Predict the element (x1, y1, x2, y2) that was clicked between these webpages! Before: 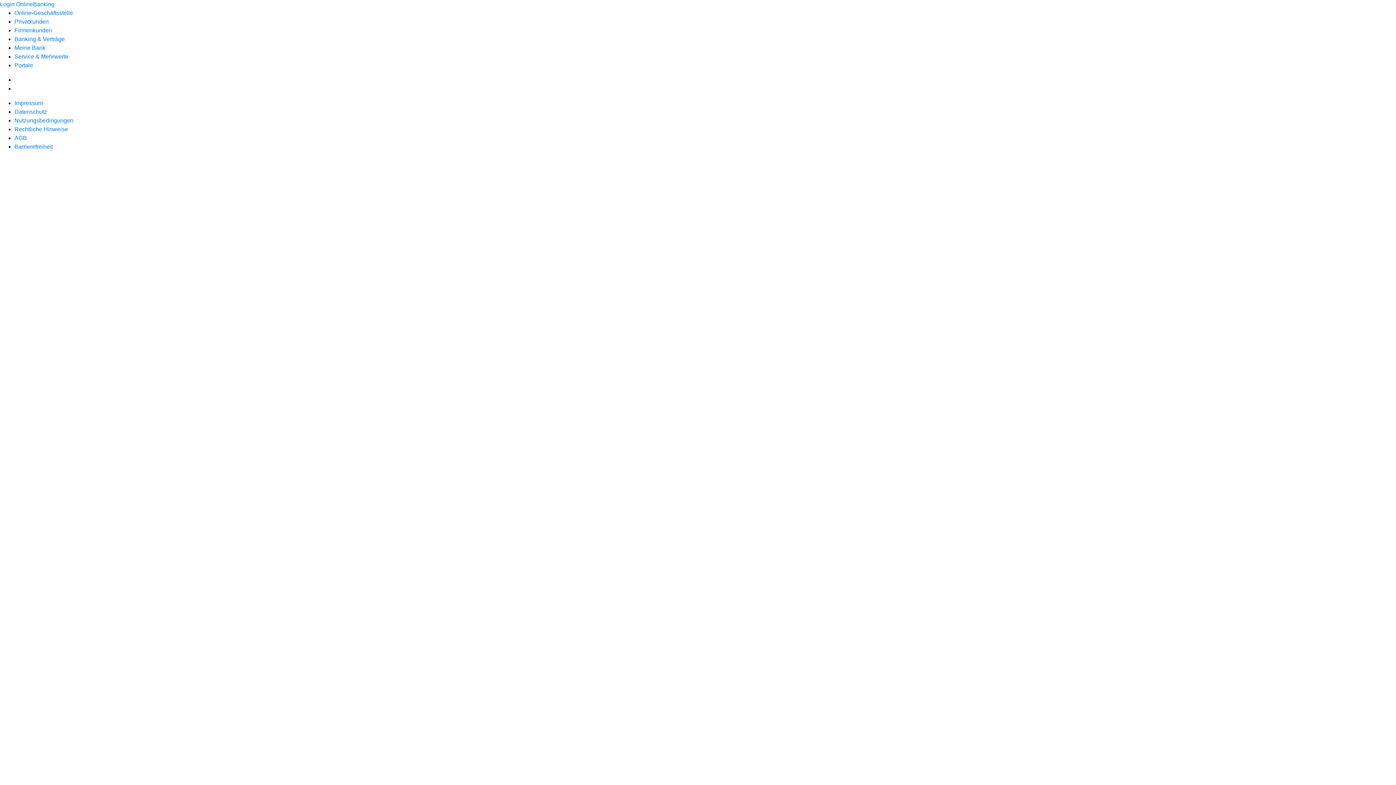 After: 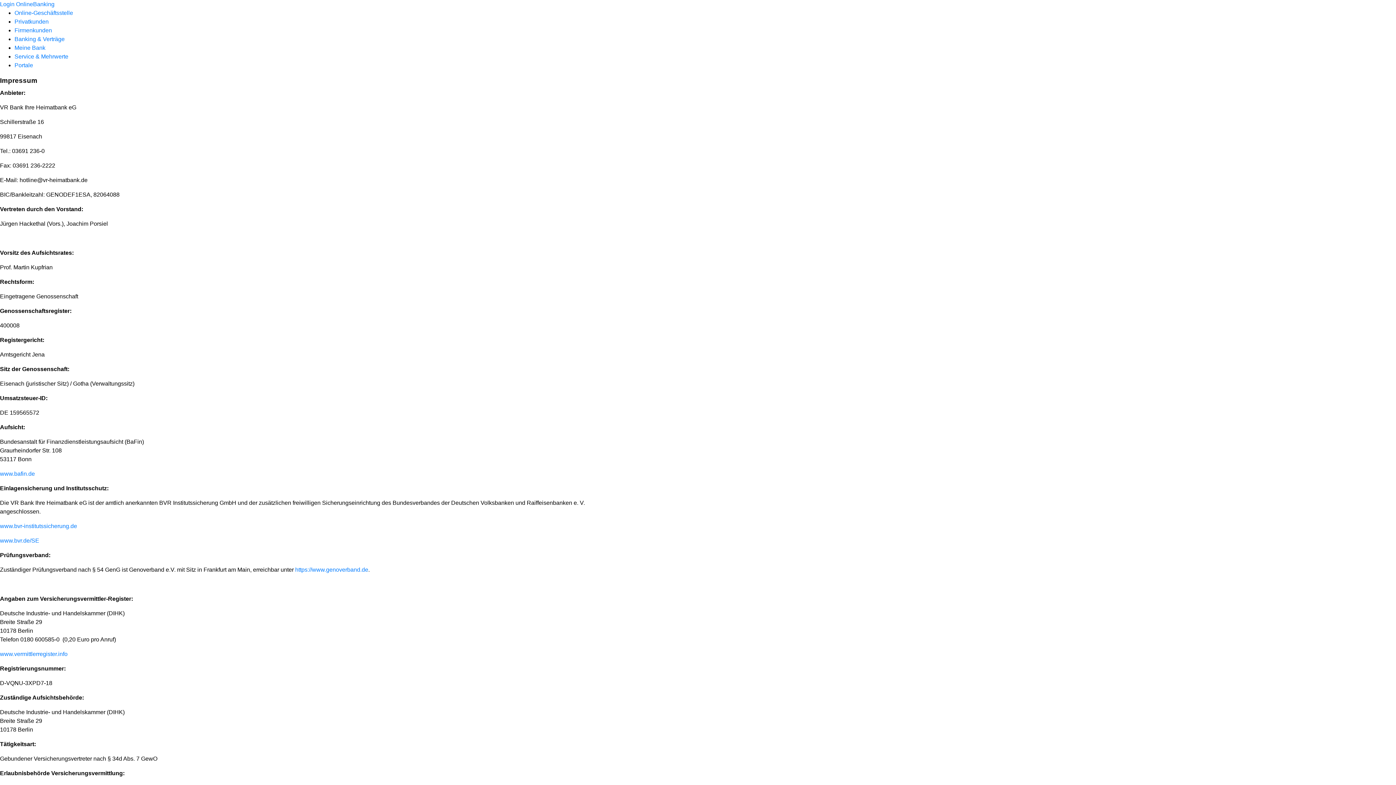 Action: bbox: (14, 100, 42, 106) label: Impressum